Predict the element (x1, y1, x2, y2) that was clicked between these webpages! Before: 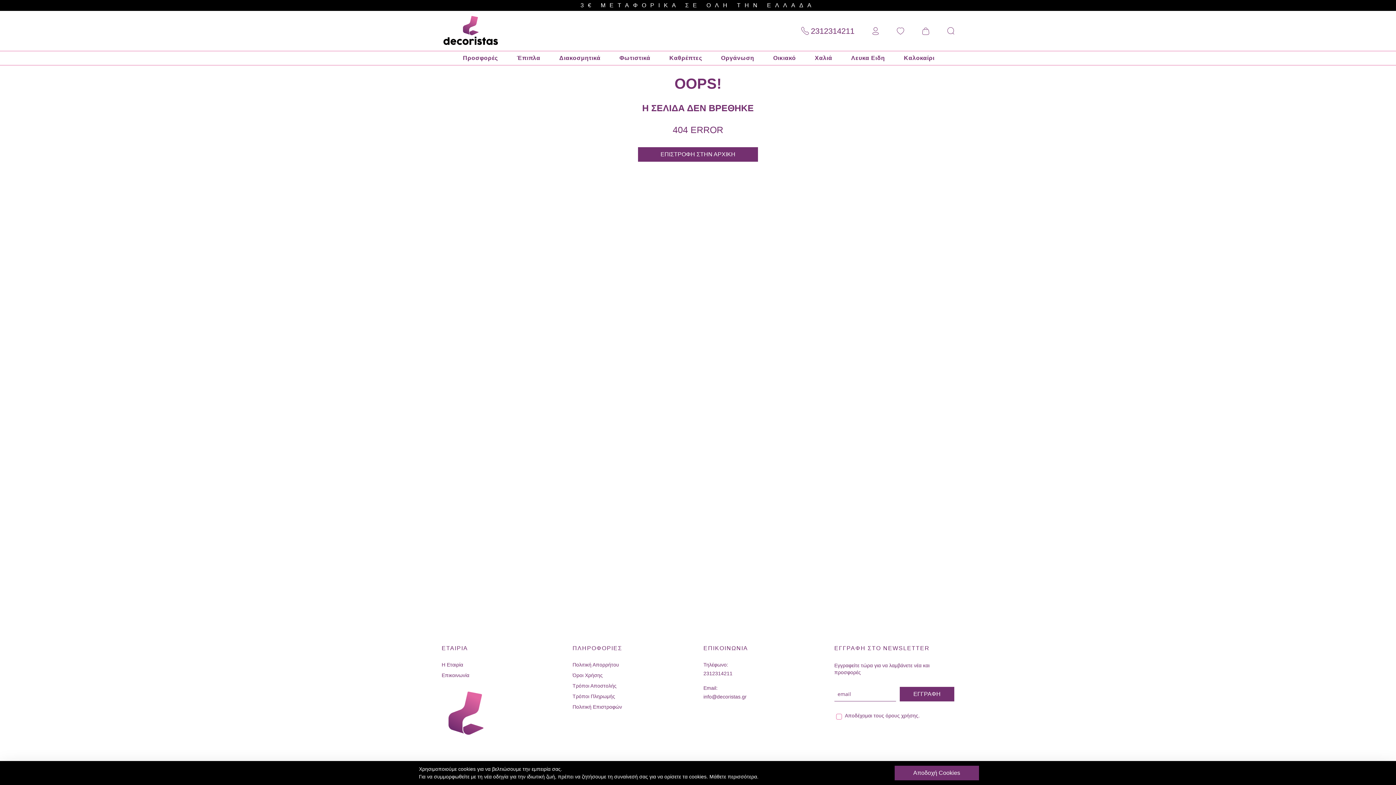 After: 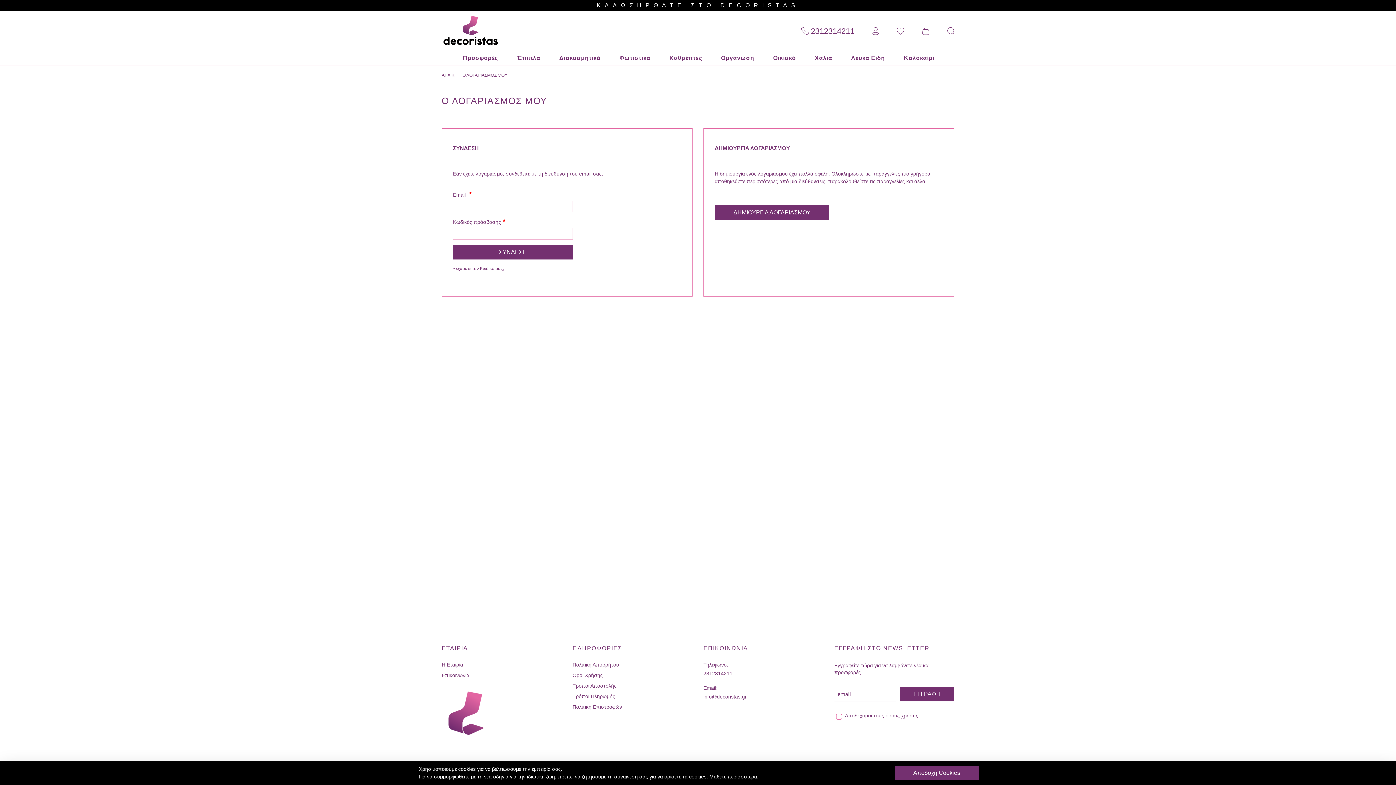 Action: label: Αγαπημένα bbox: (897, 27, 904, 33)